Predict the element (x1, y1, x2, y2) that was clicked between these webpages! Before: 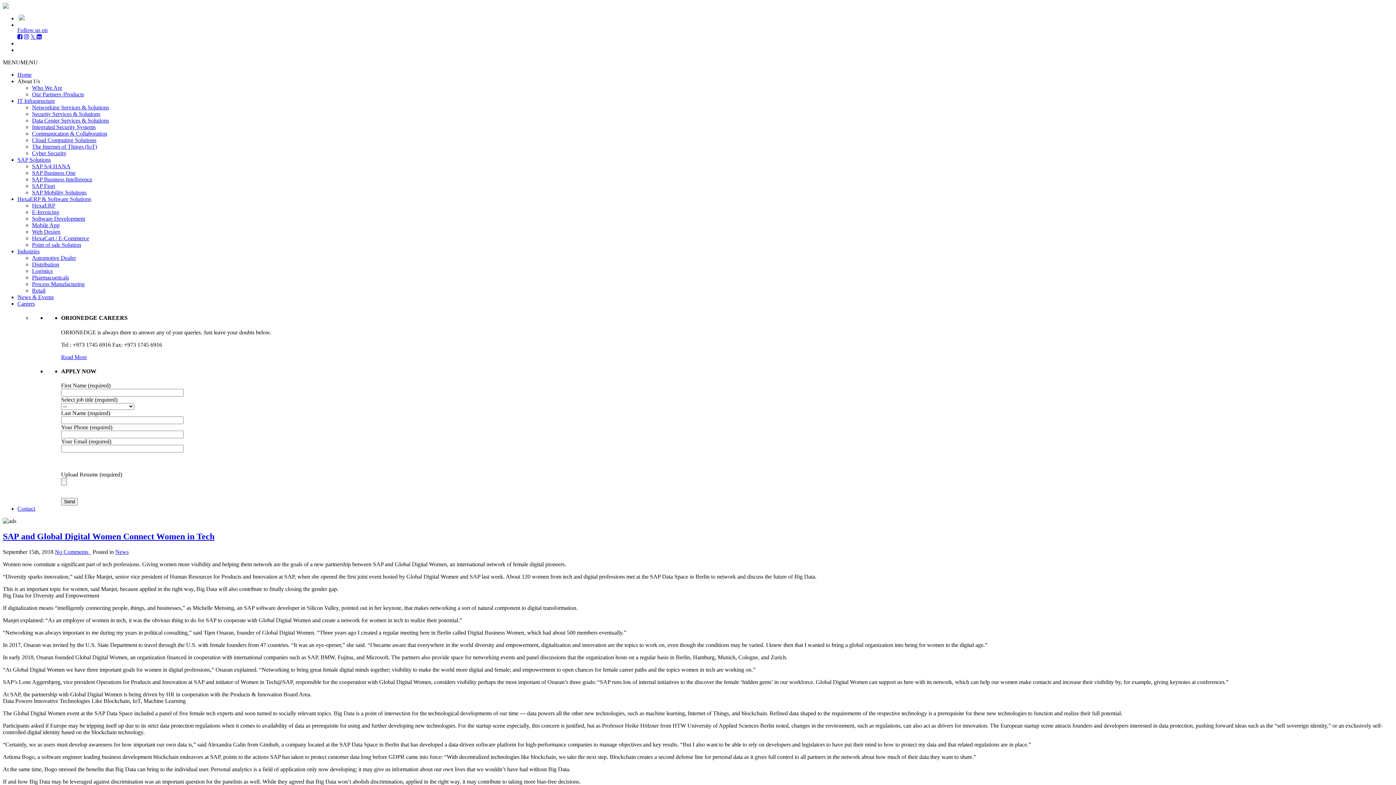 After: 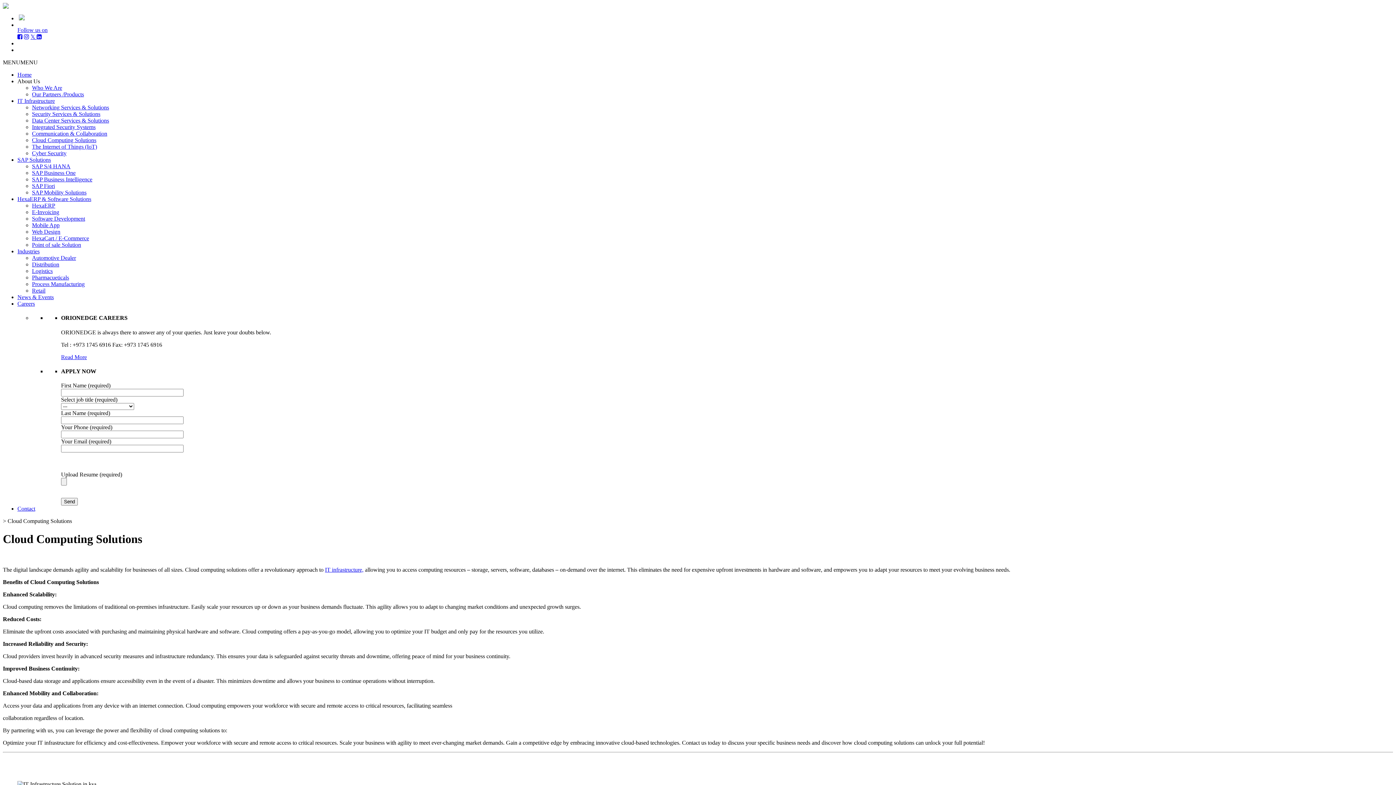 Action: label: ⁠Cloud Computing Solutions bbox: (32, 137, 96, 143)